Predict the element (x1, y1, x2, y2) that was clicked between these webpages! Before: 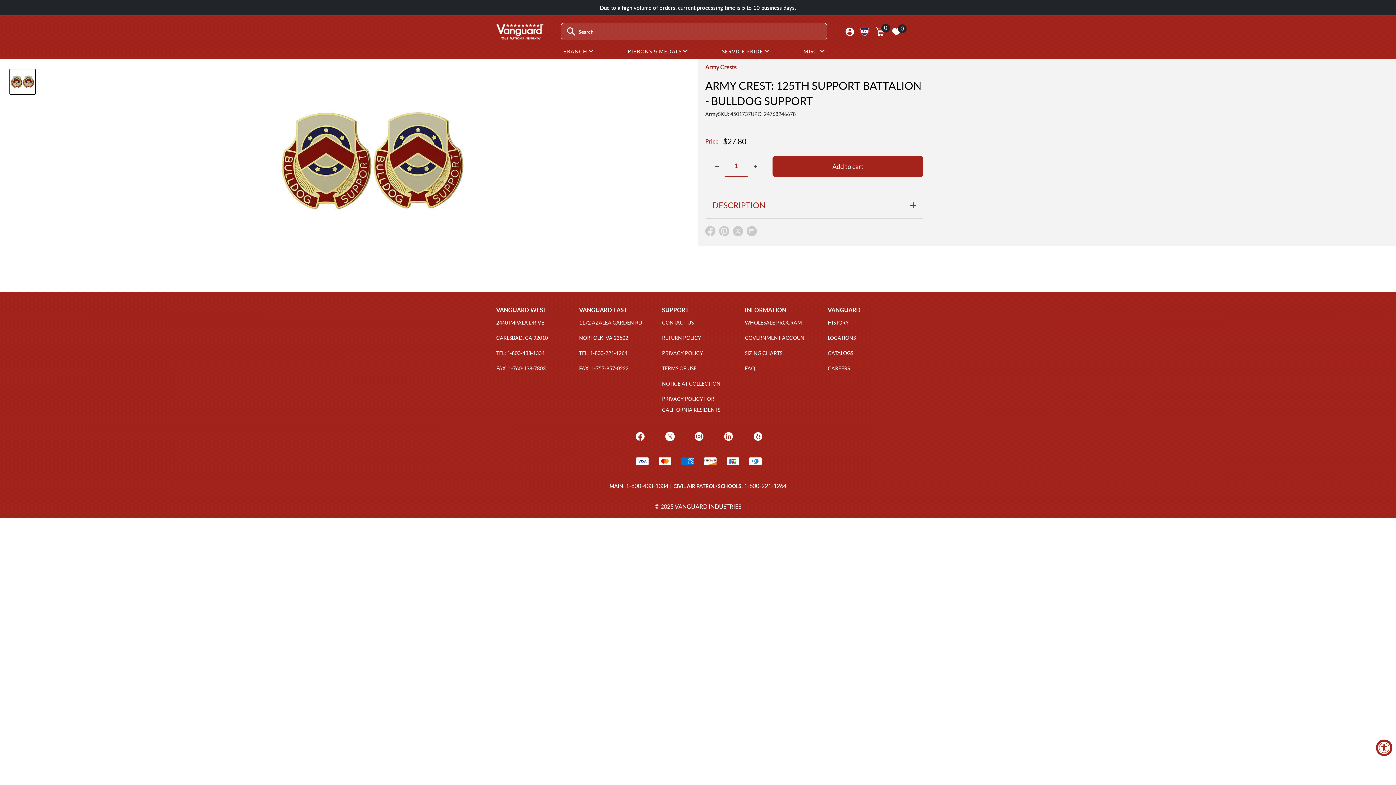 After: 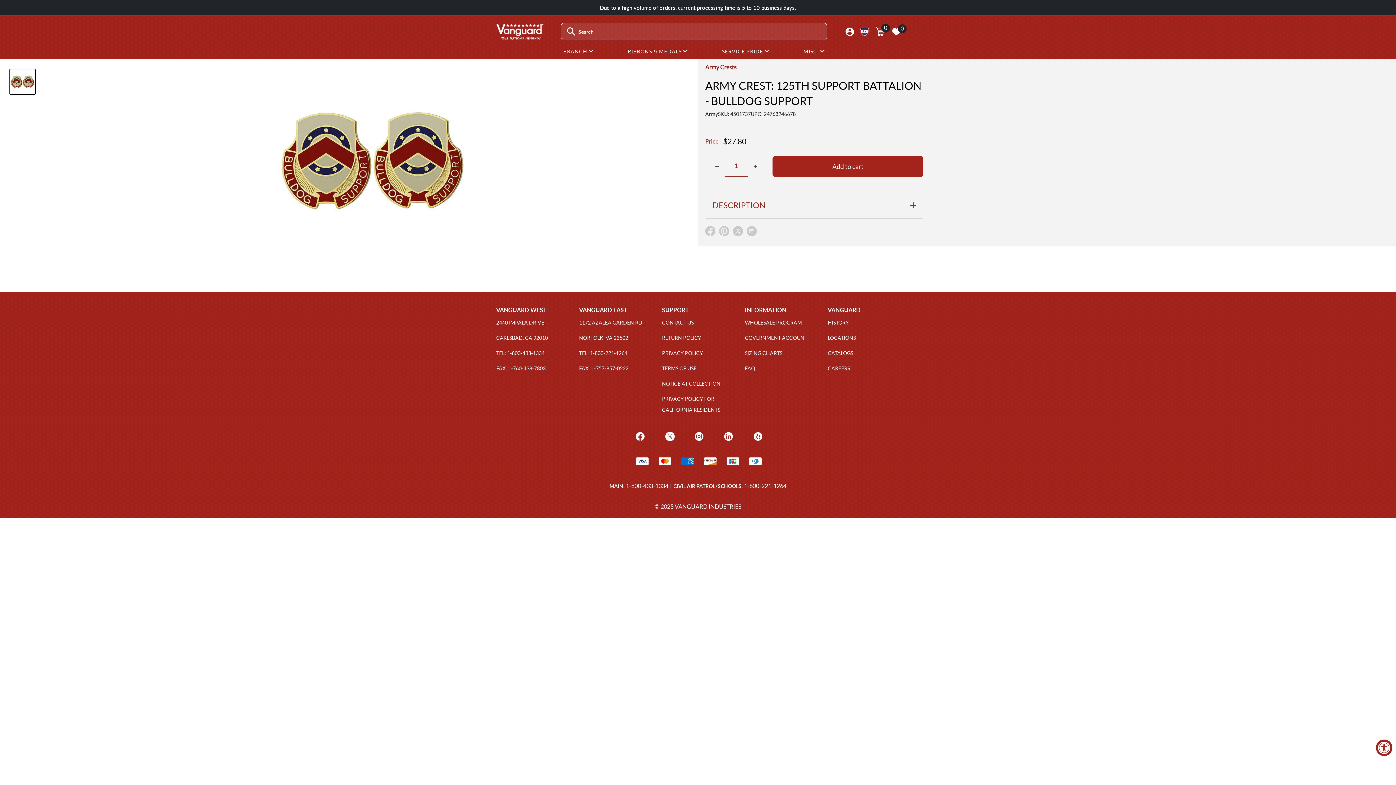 Action: bbox: (663, 433, 674, 439)